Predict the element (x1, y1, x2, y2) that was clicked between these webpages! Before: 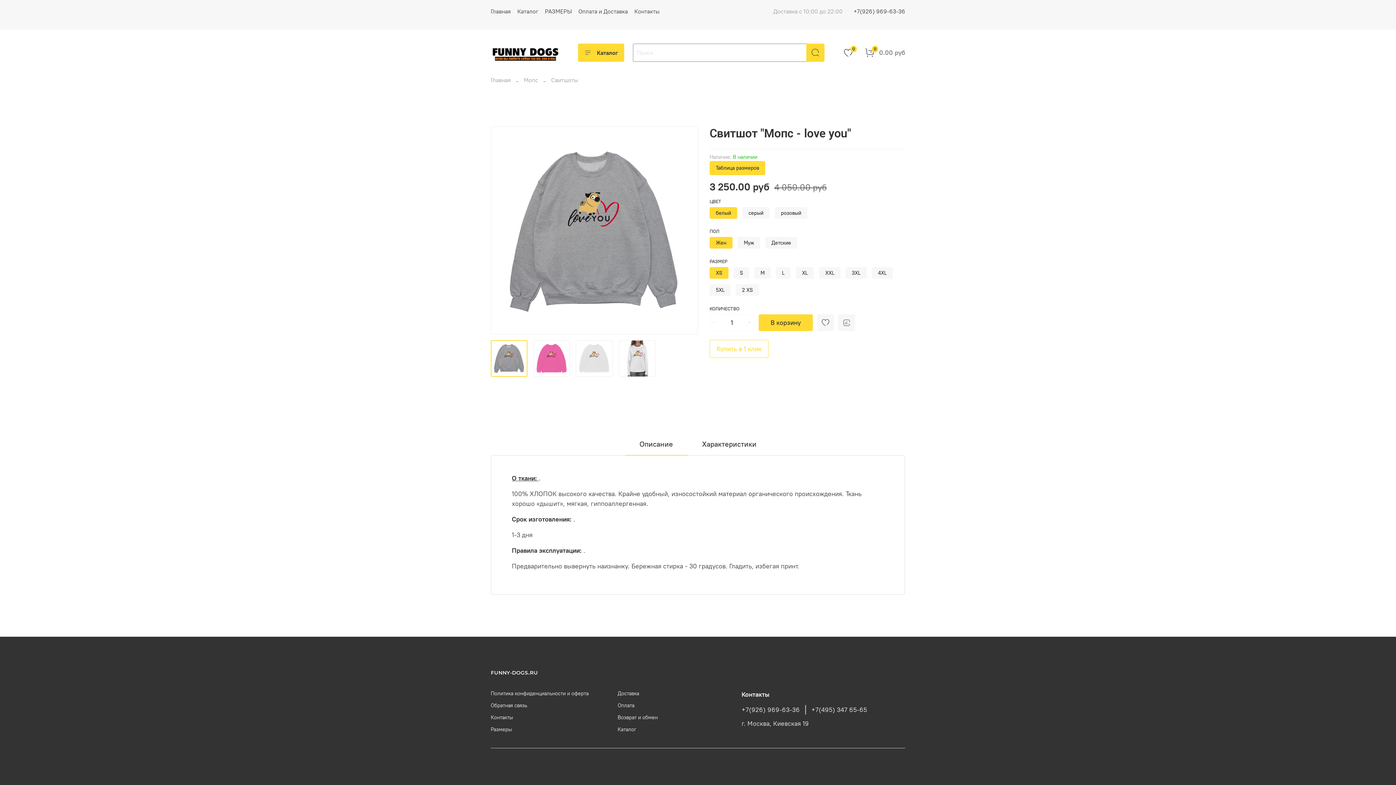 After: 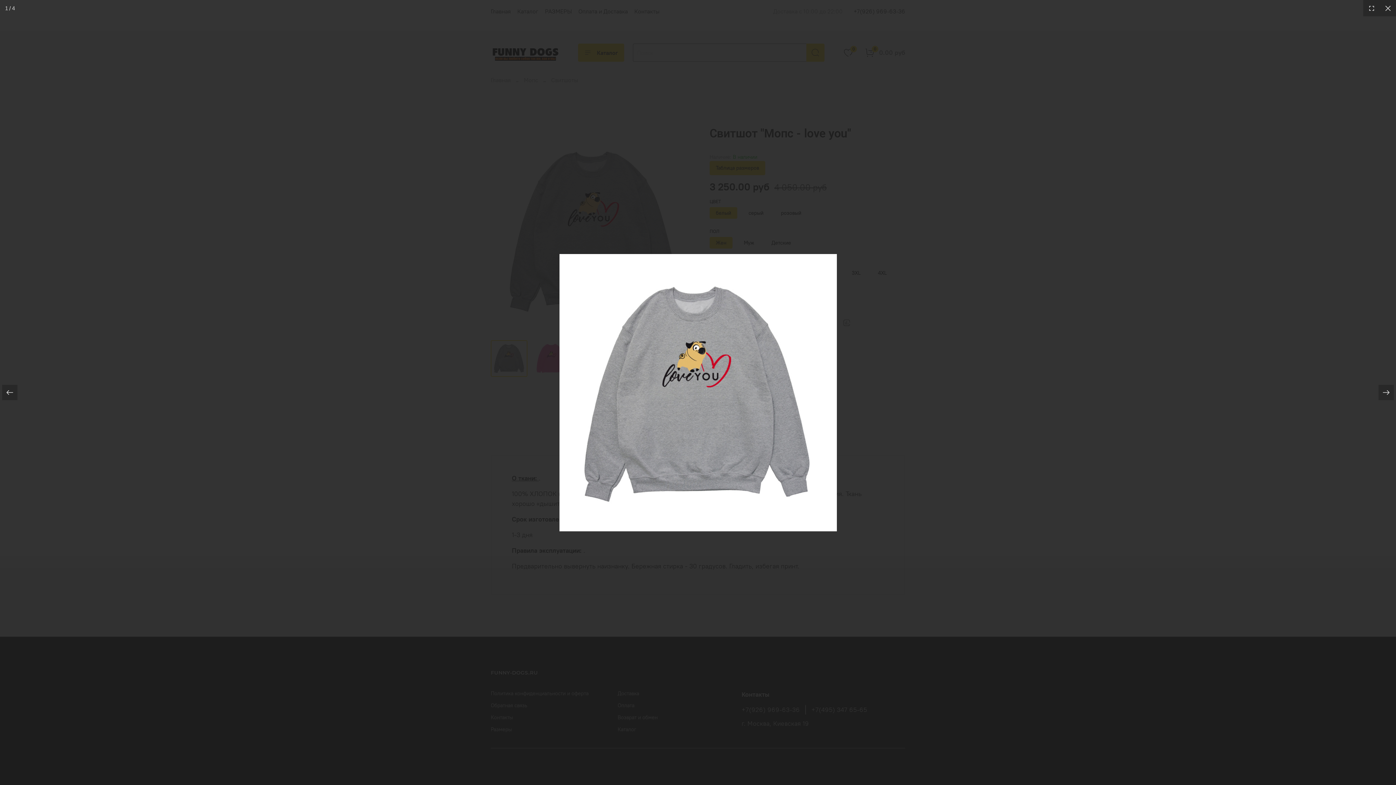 Action: bbox: (490, 126, 698, 334)